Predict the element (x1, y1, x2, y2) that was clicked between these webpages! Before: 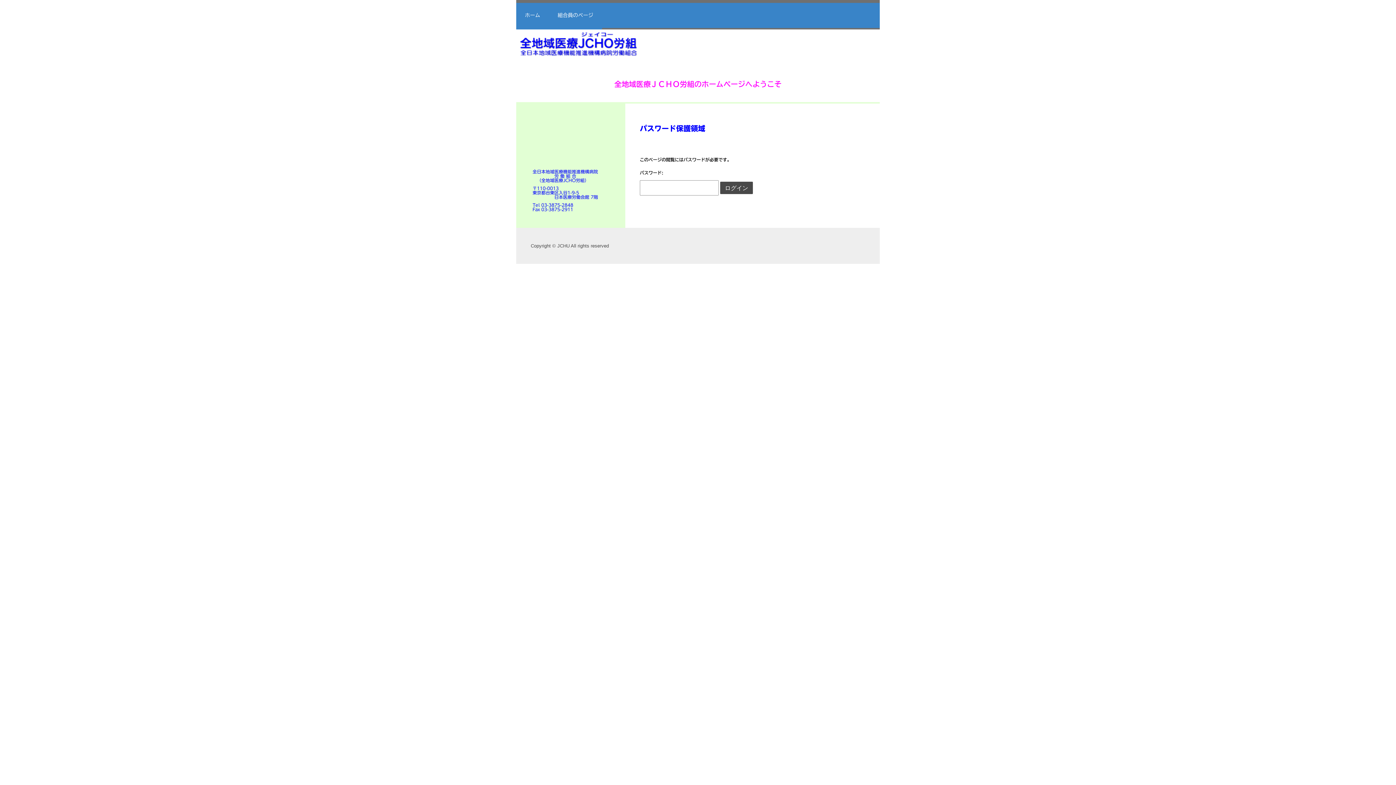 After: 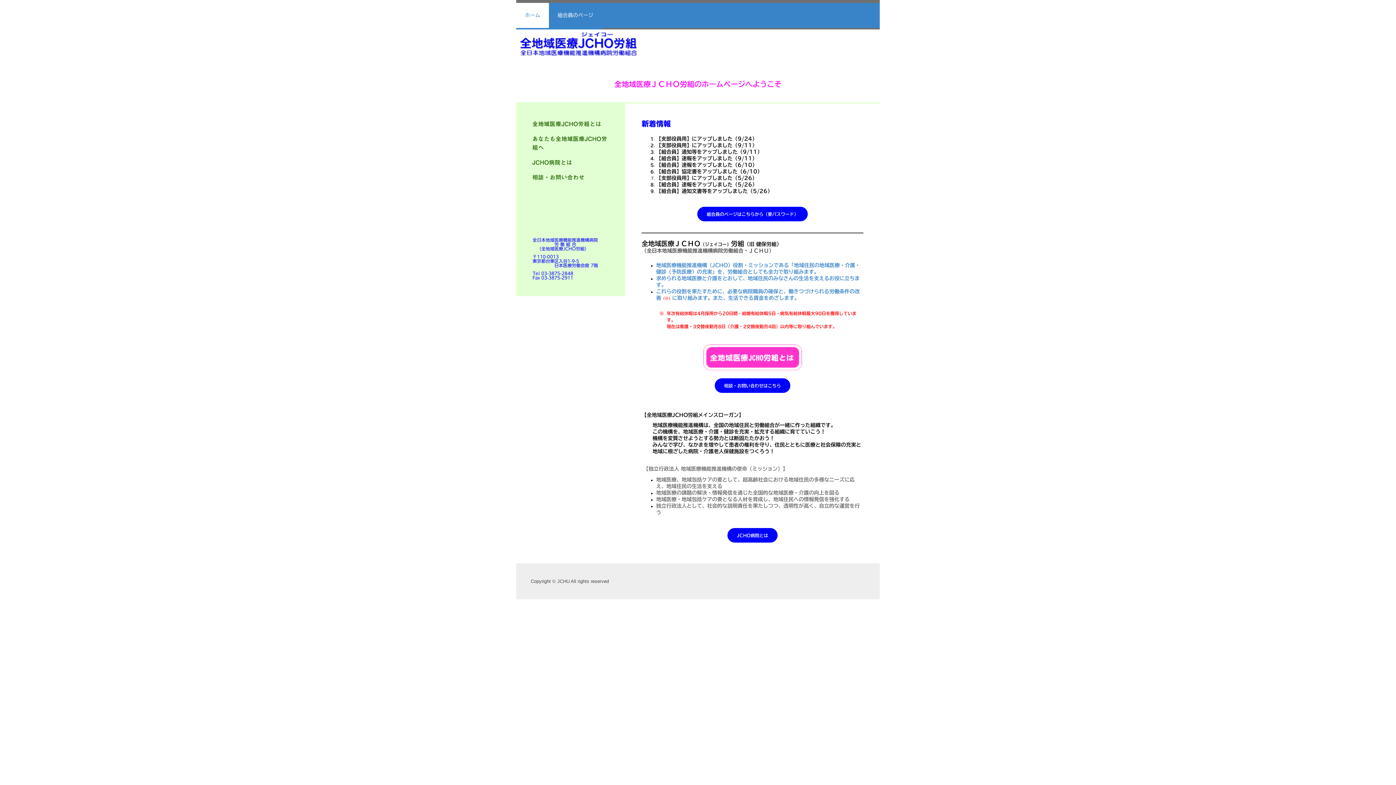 Action: bbox: (518, 31, 640, 39)